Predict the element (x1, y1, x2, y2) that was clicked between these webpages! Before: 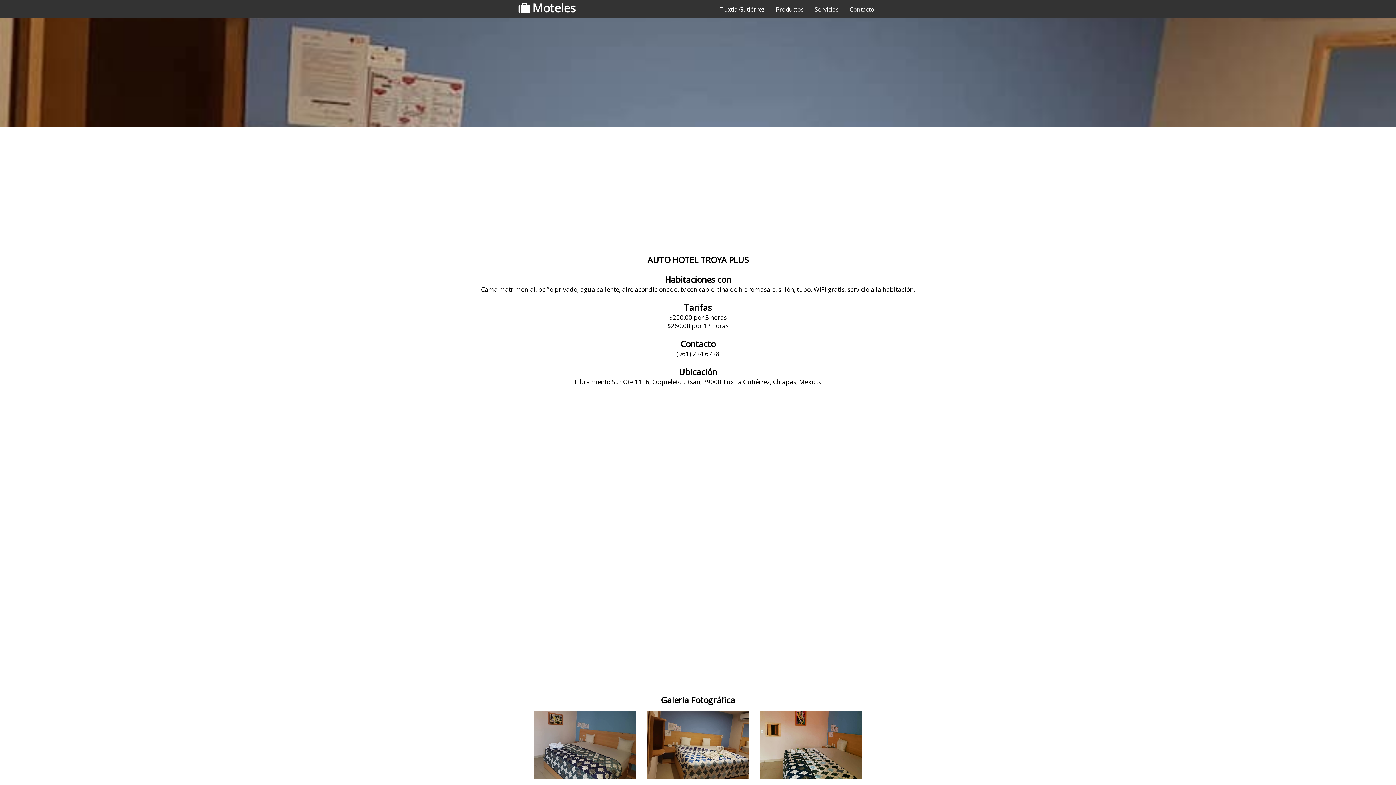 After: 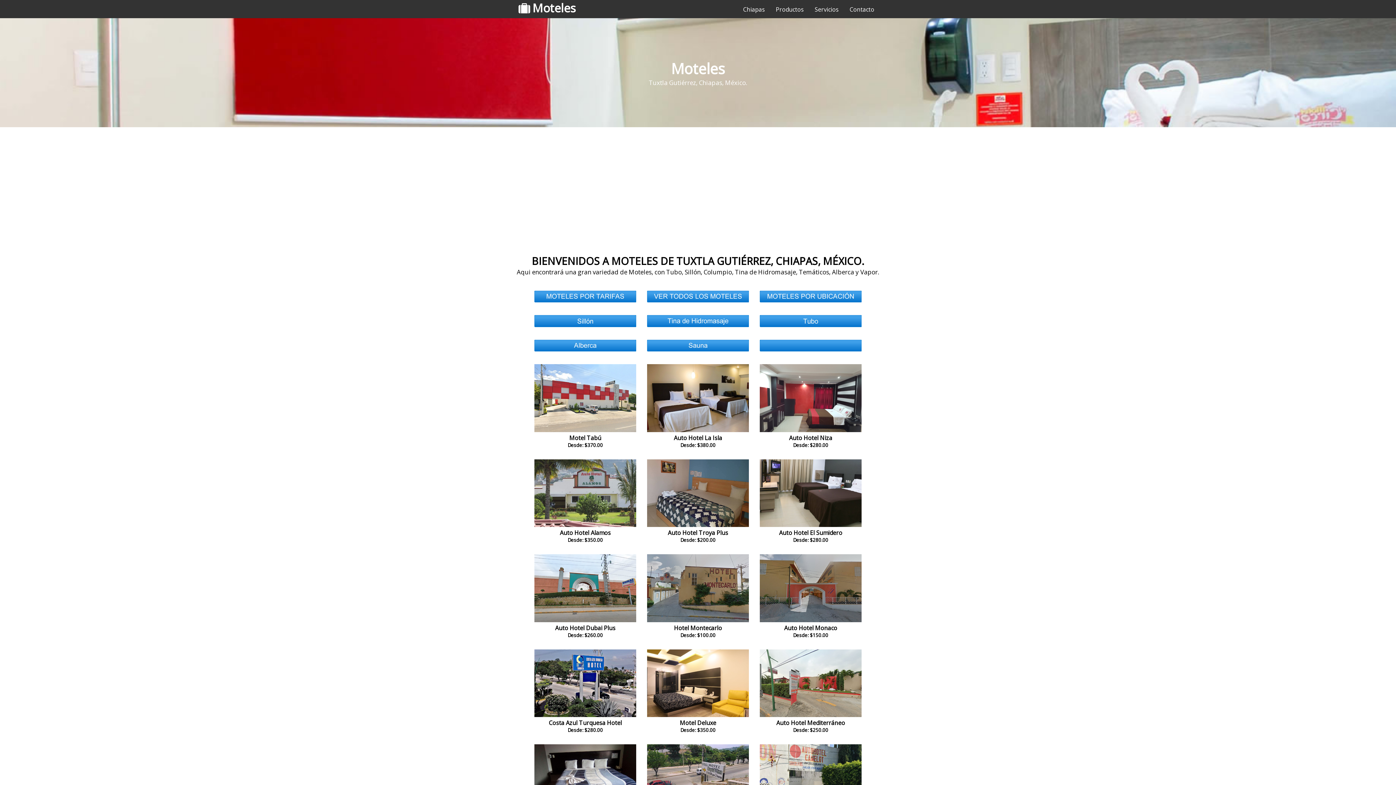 Action: bbox: (714, 0, 770, 18) label: Tuxtla Gutiérrez